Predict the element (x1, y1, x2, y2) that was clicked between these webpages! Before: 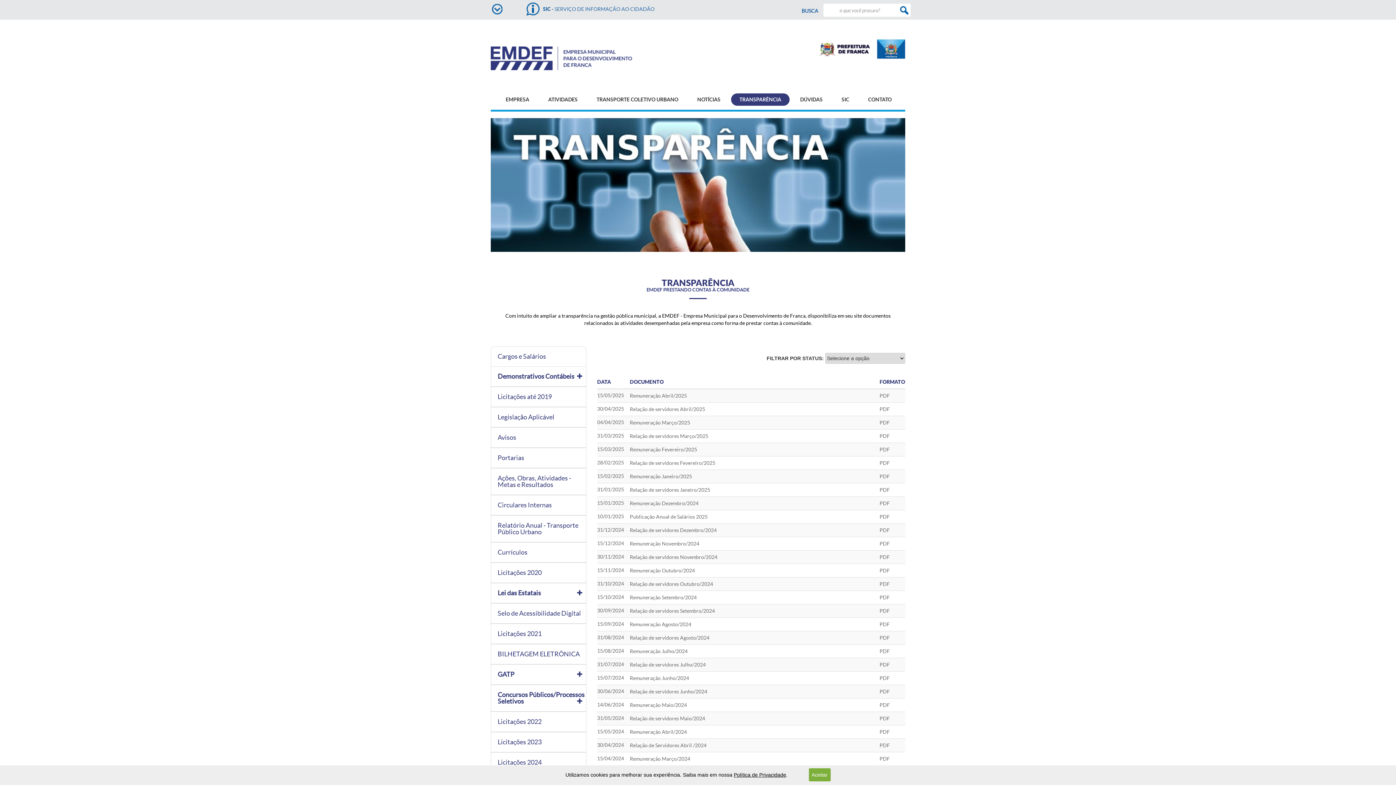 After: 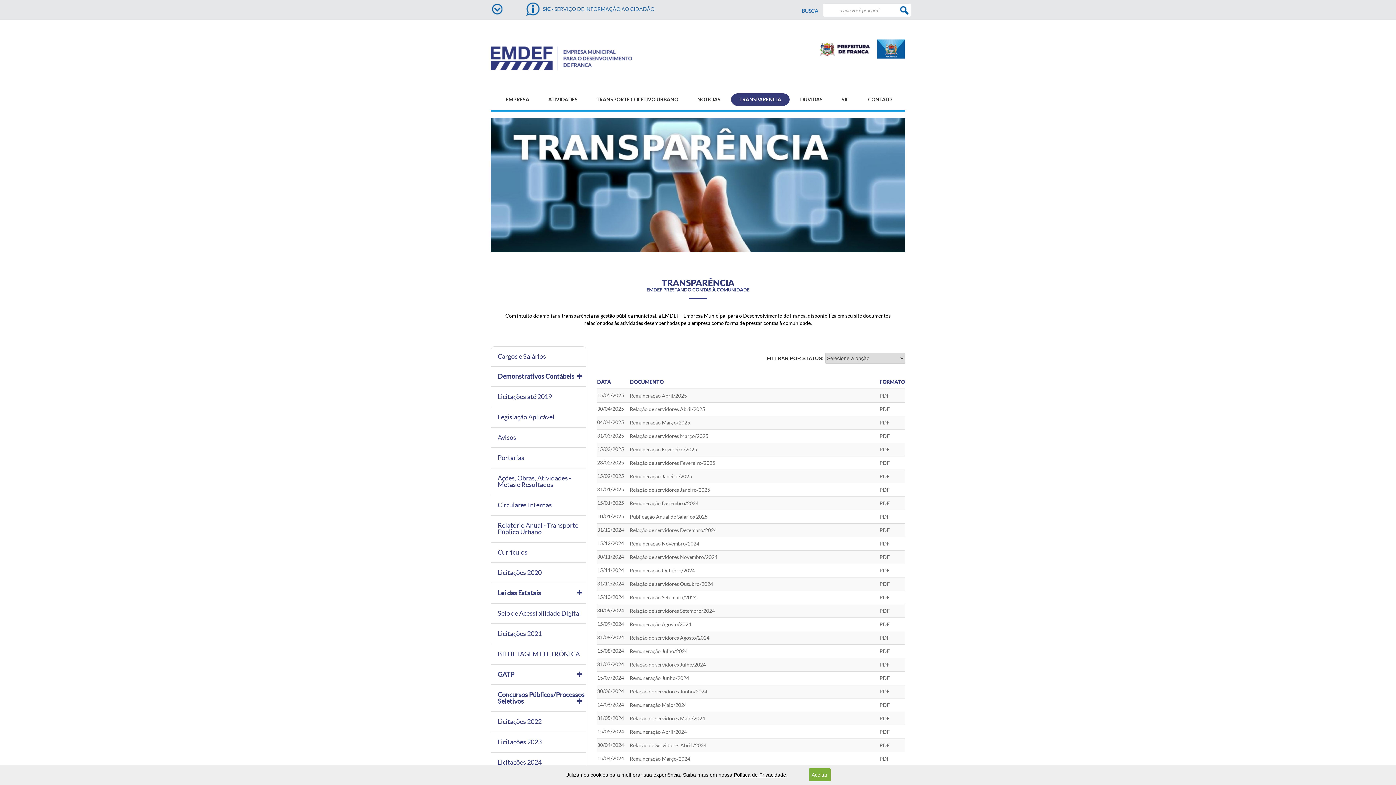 Action: bbox: (879, 567, 890, 573) label: PDF